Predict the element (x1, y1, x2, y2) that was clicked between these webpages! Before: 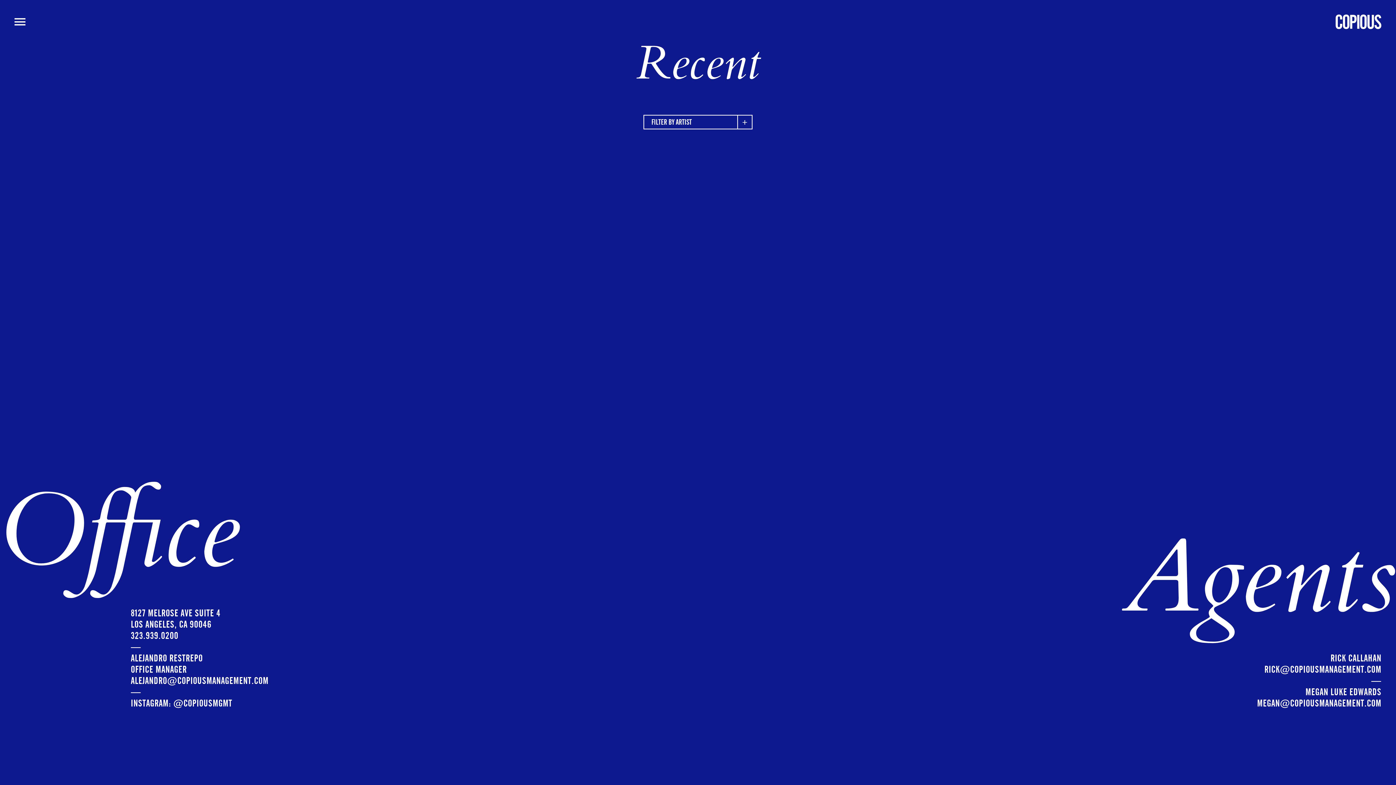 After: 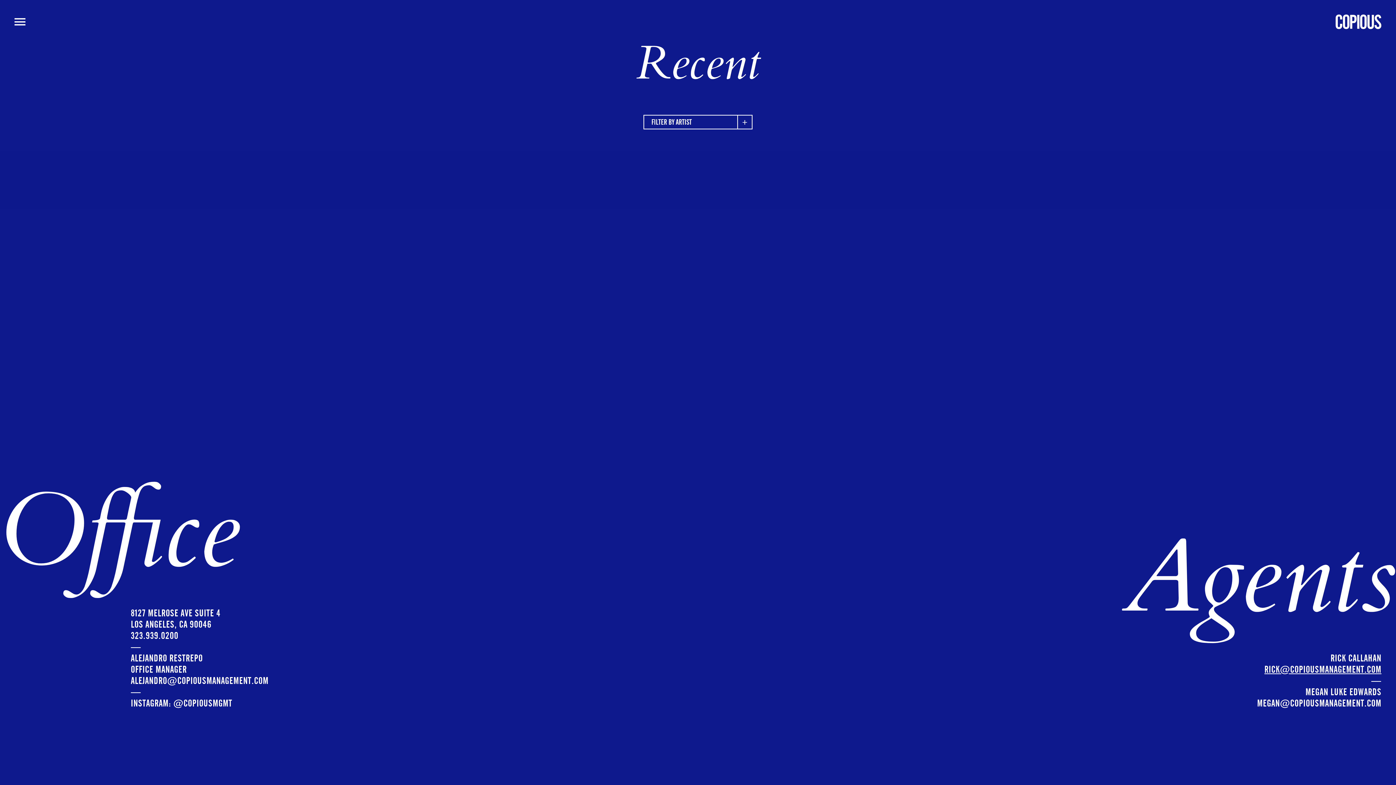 Action: bbox: (1264, 664, 1381, 675) label: RICK@COPIOUSMANAGEMENT.COM